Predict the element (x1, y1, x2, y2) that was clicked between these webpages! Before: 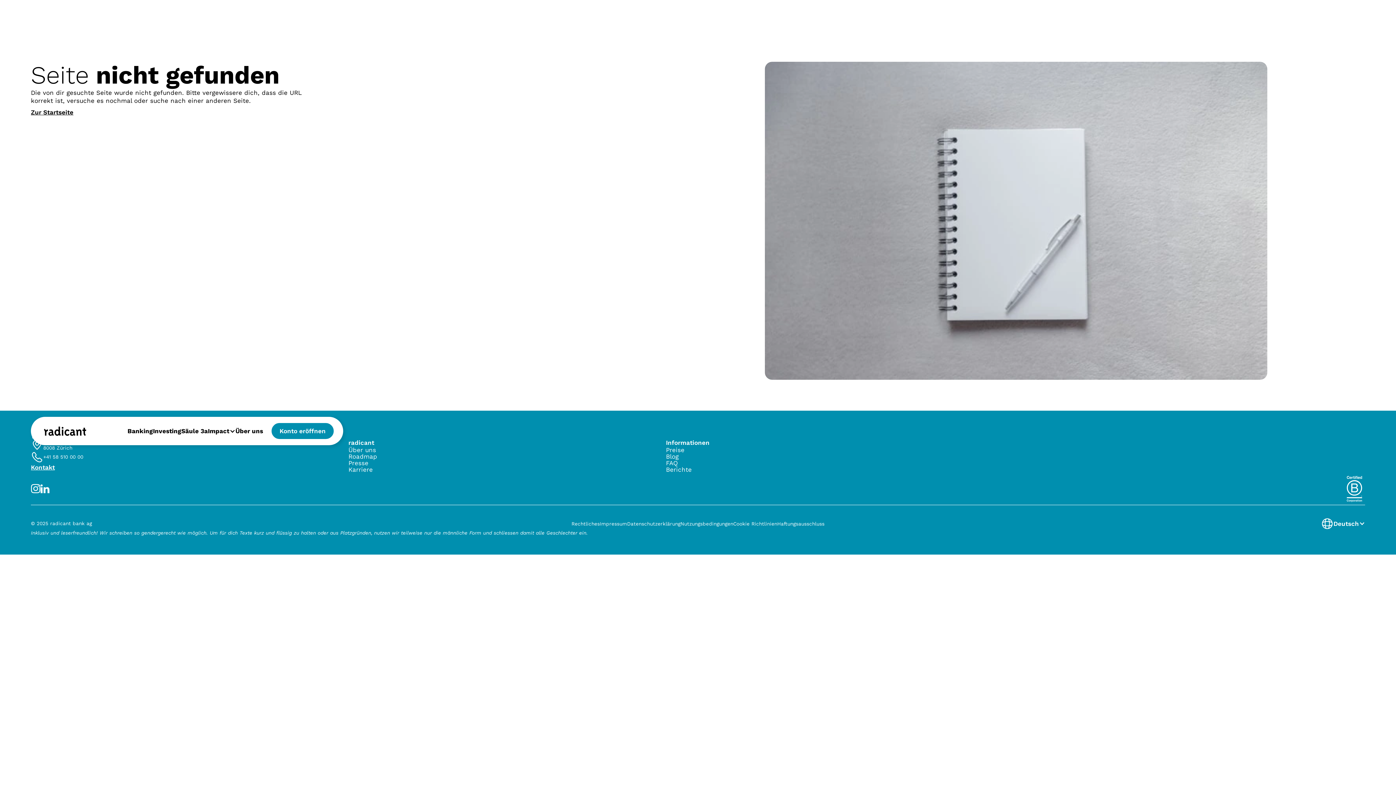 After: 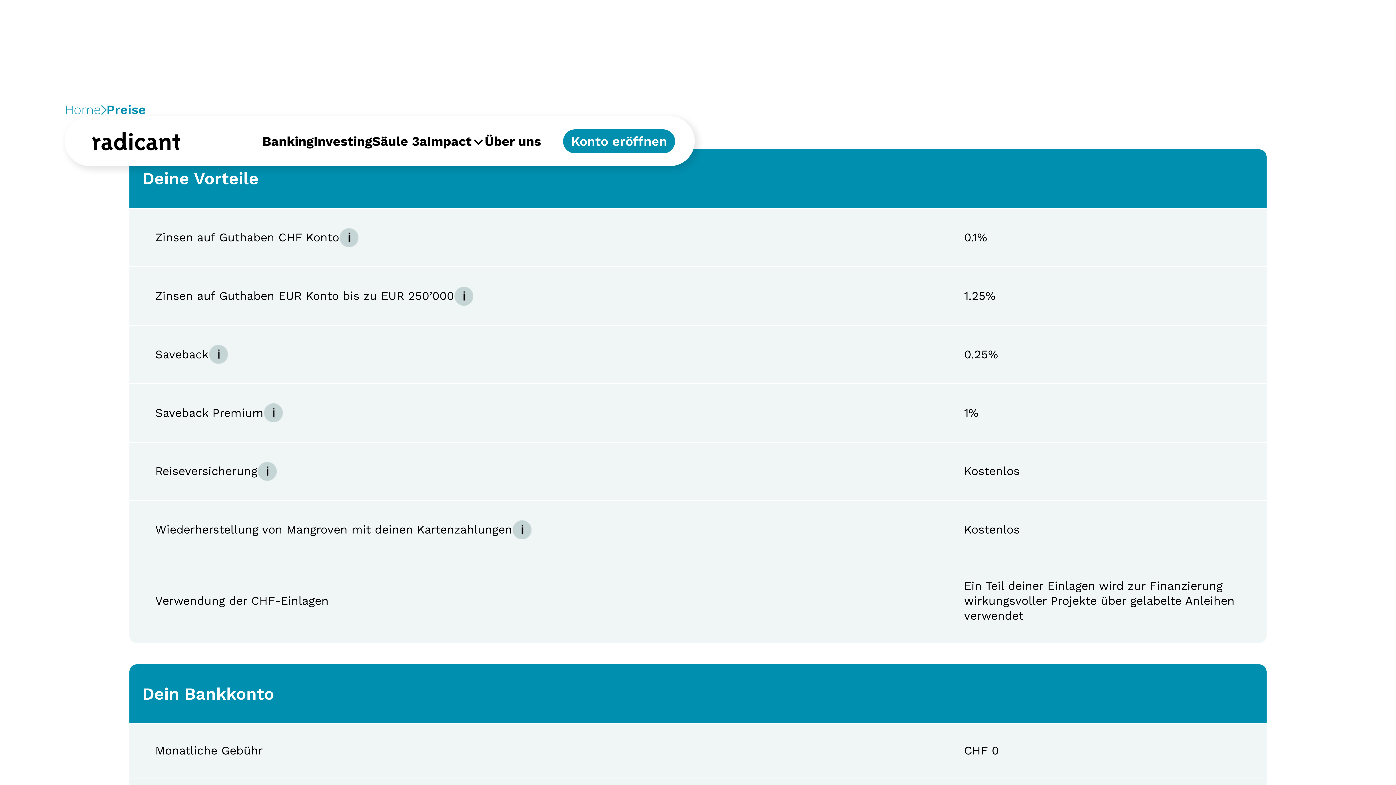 Action: bbox: (666, 446, 965, 453) label: Preise